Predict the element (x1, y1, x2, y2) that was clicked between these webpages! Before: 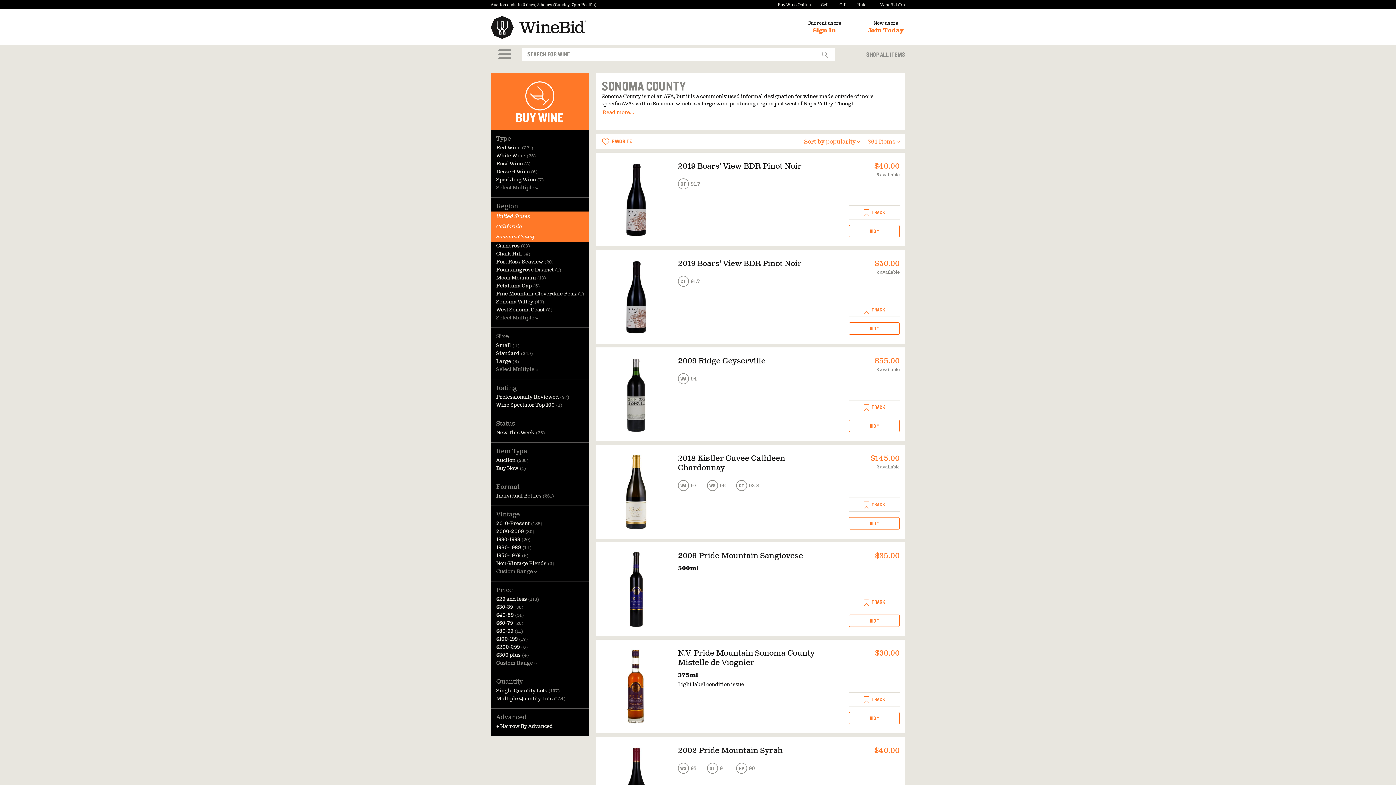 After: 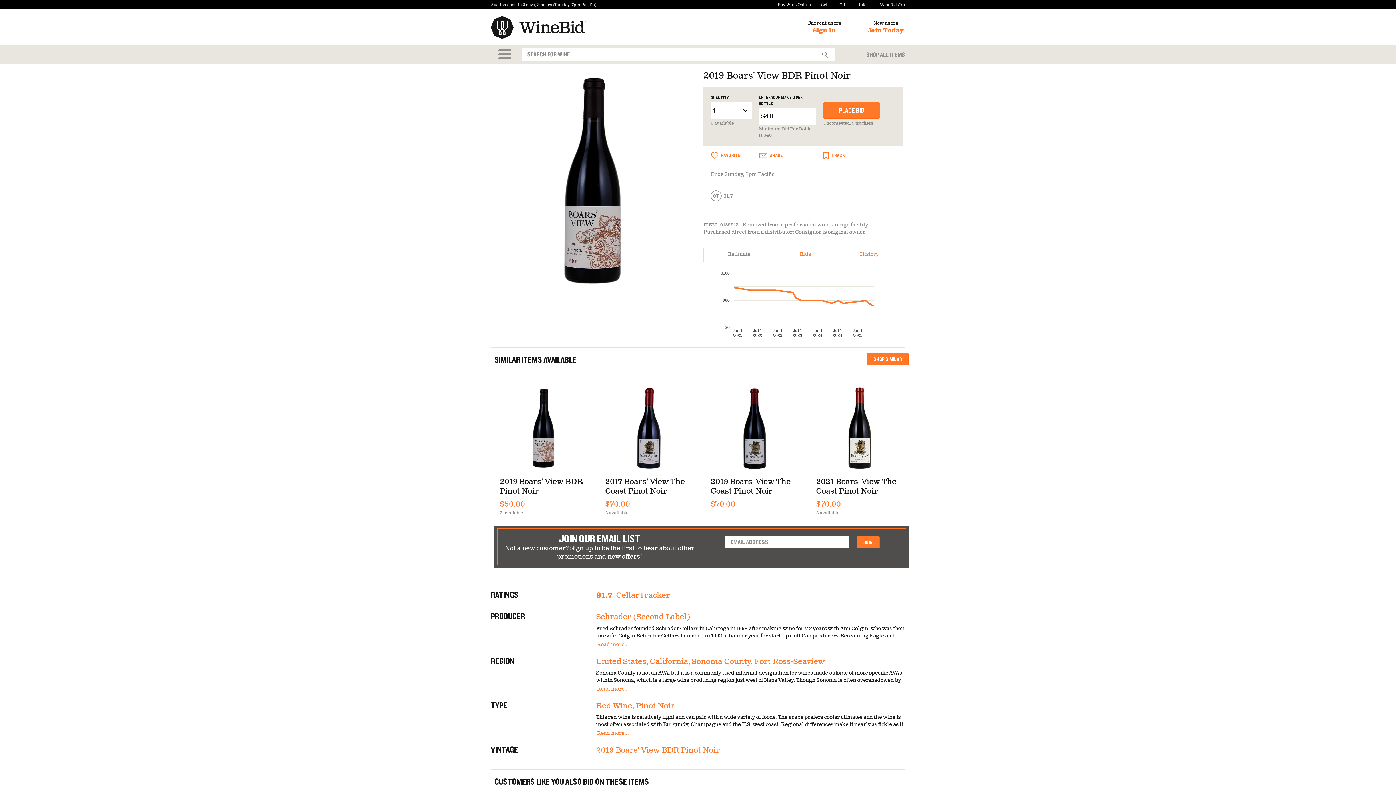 Action: bbox: (874, 161, 900, 170) label: $40.00